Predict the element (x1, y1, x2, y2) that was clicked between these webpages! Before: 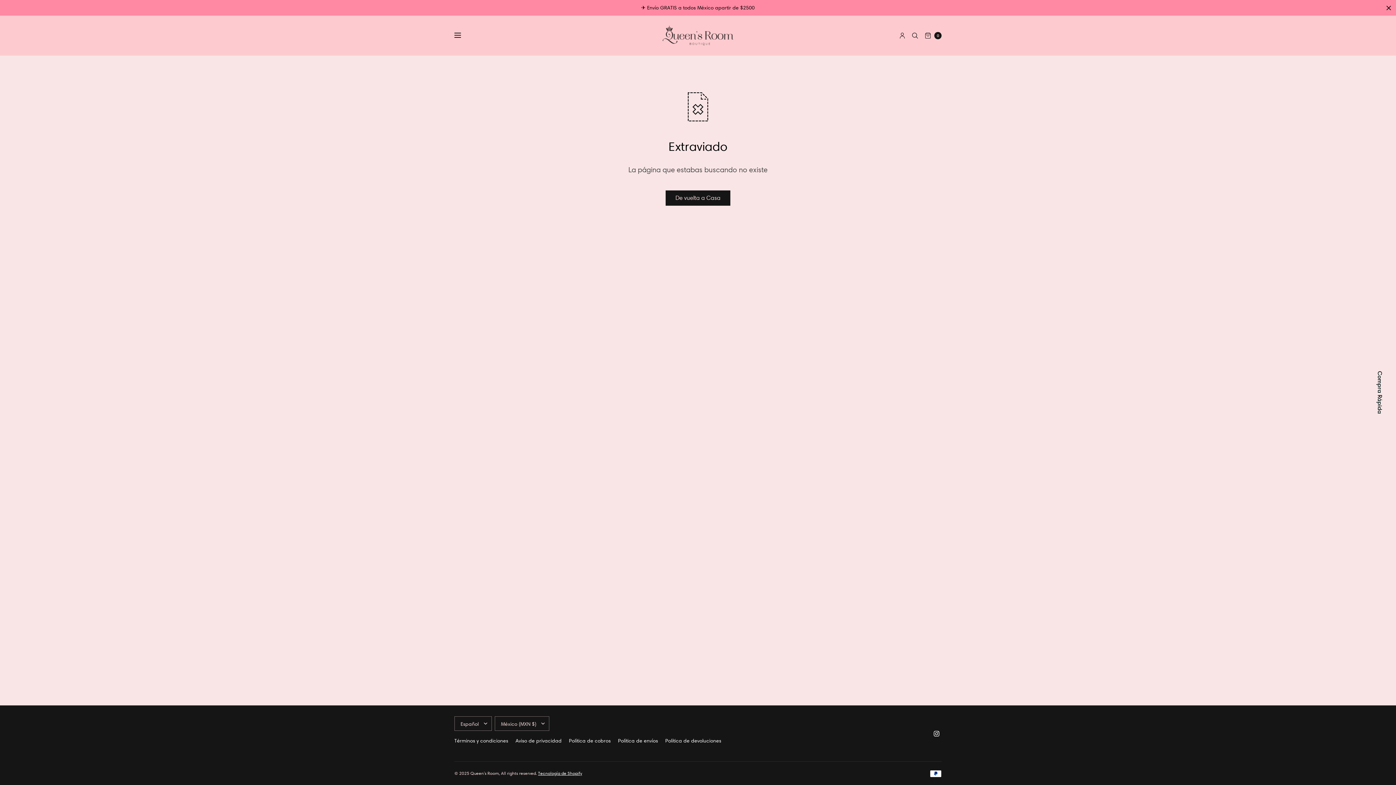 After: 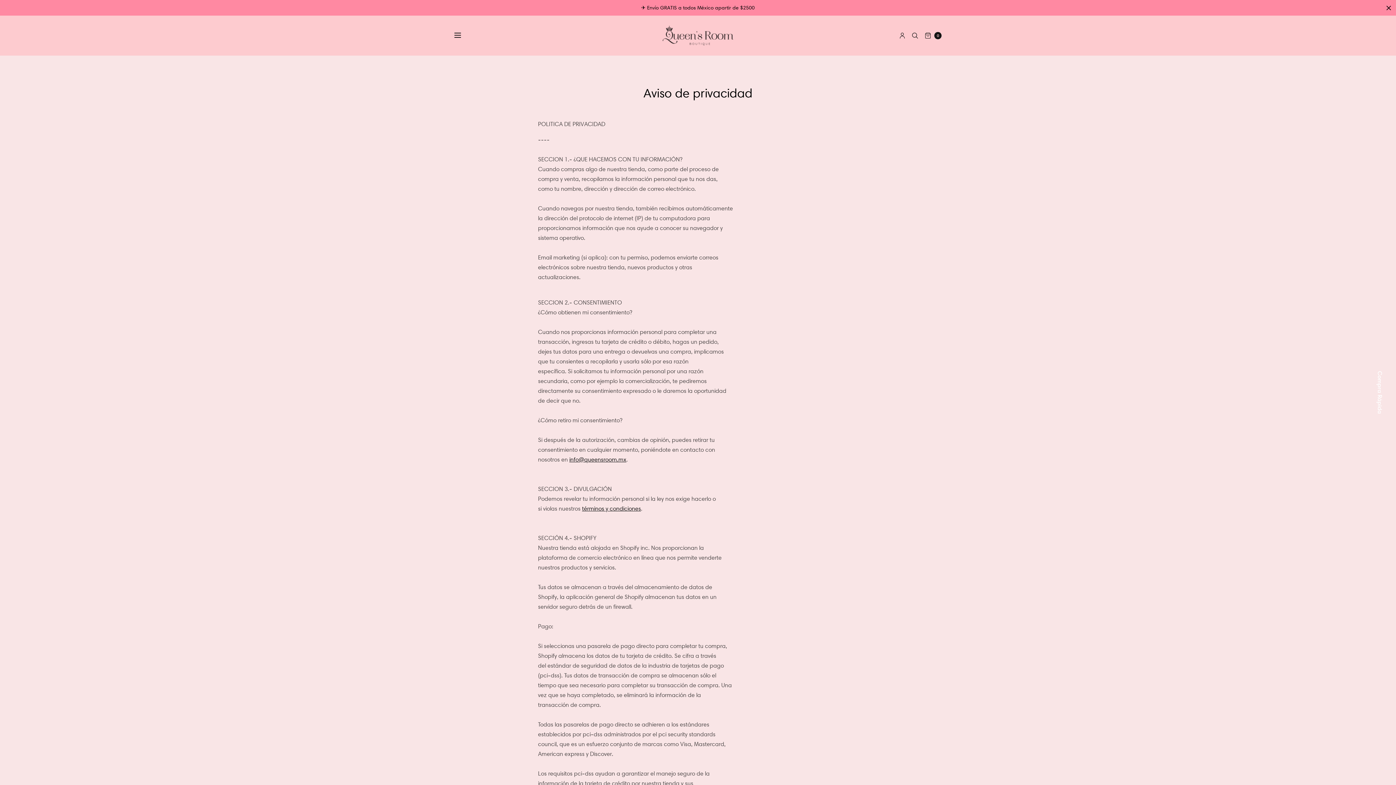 Action: bbox: (515, 734, 561, 747) label: Aviso de privacidad